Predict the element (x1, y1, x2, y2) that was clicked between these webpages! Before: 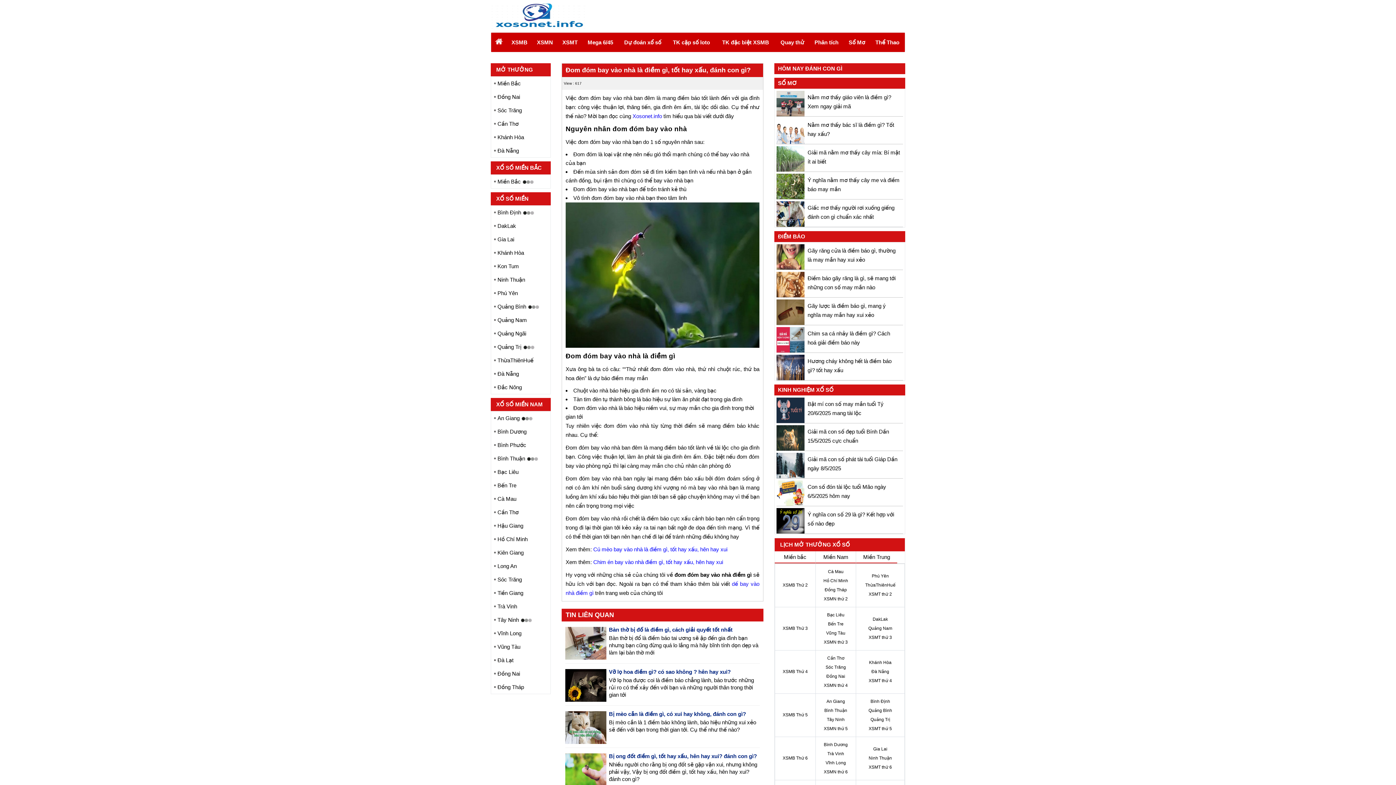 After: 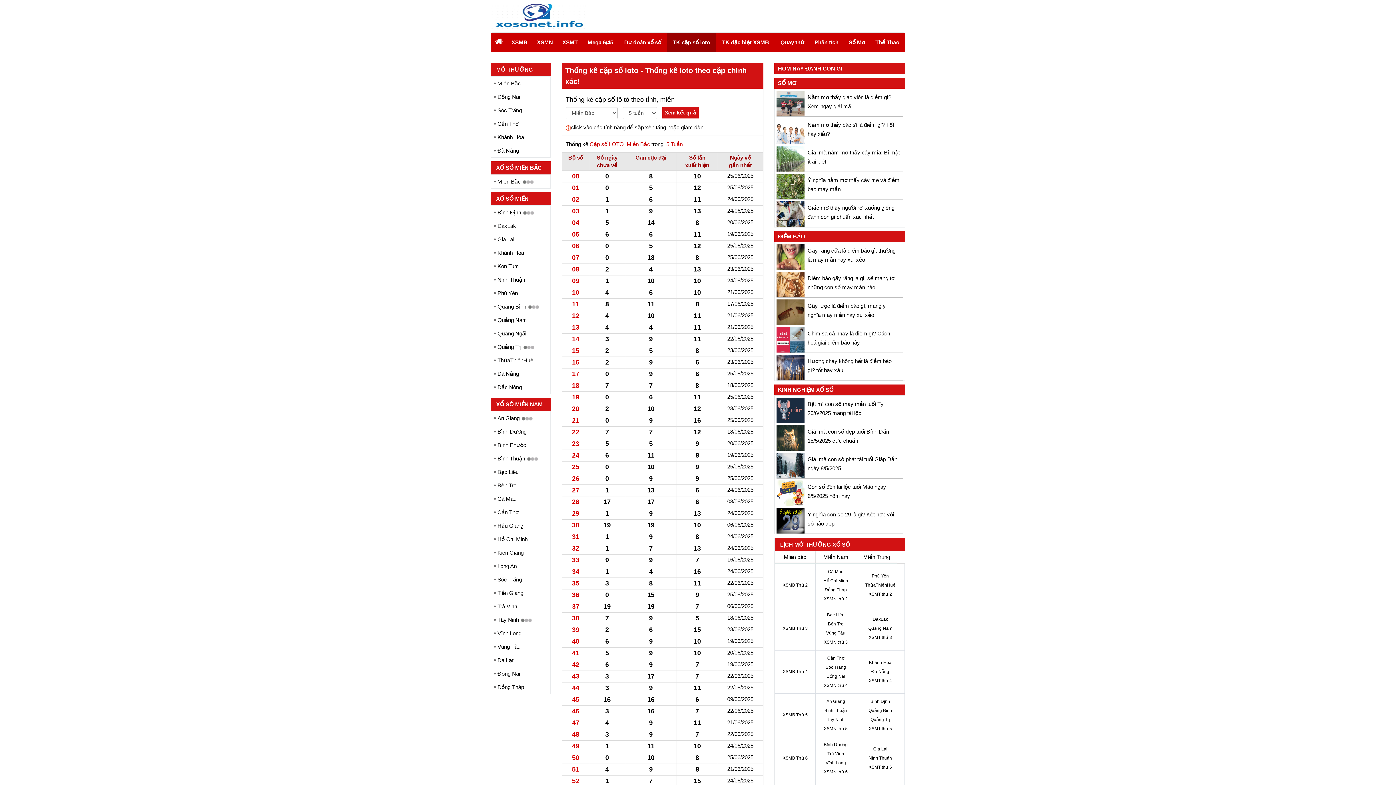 Action: bbox: (673, 39, 710, 45) label: TK cặp số loto